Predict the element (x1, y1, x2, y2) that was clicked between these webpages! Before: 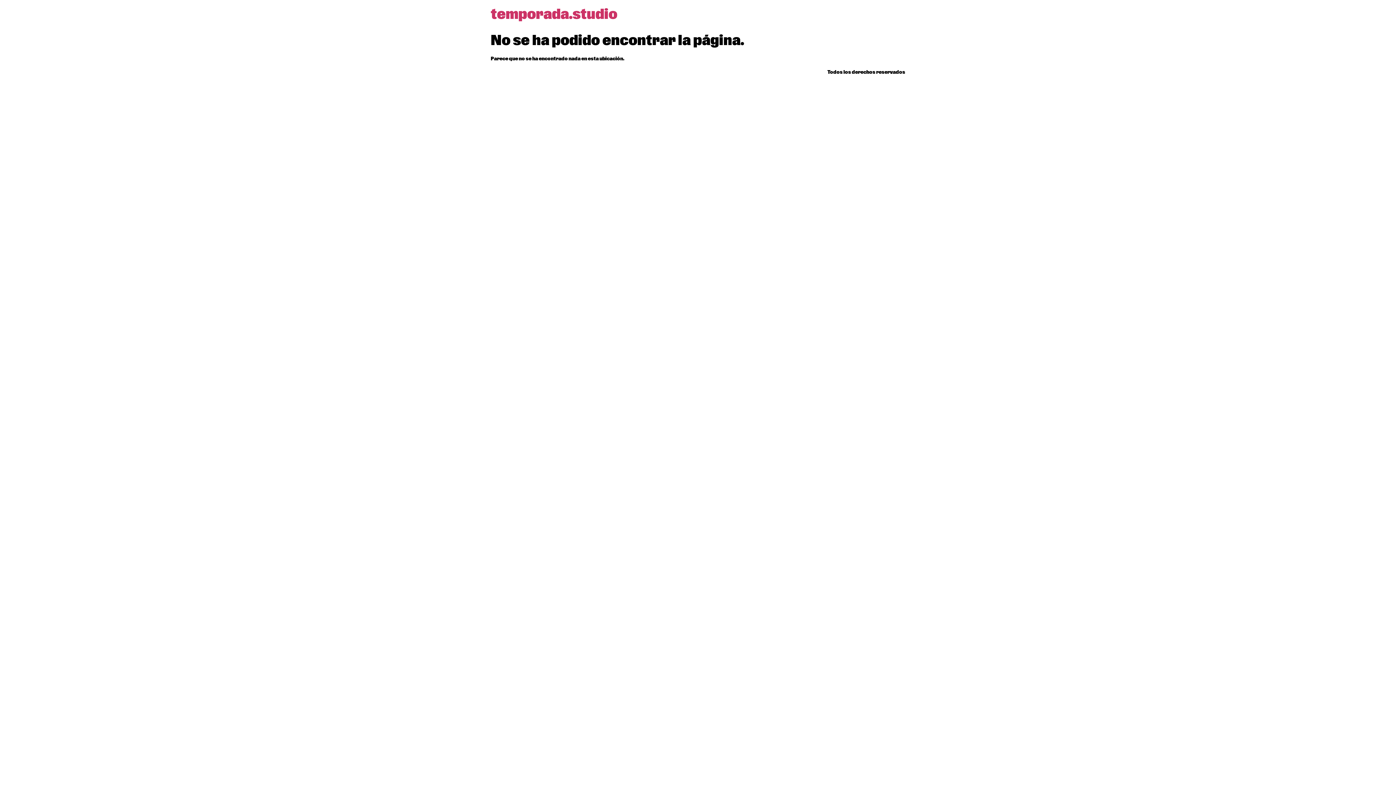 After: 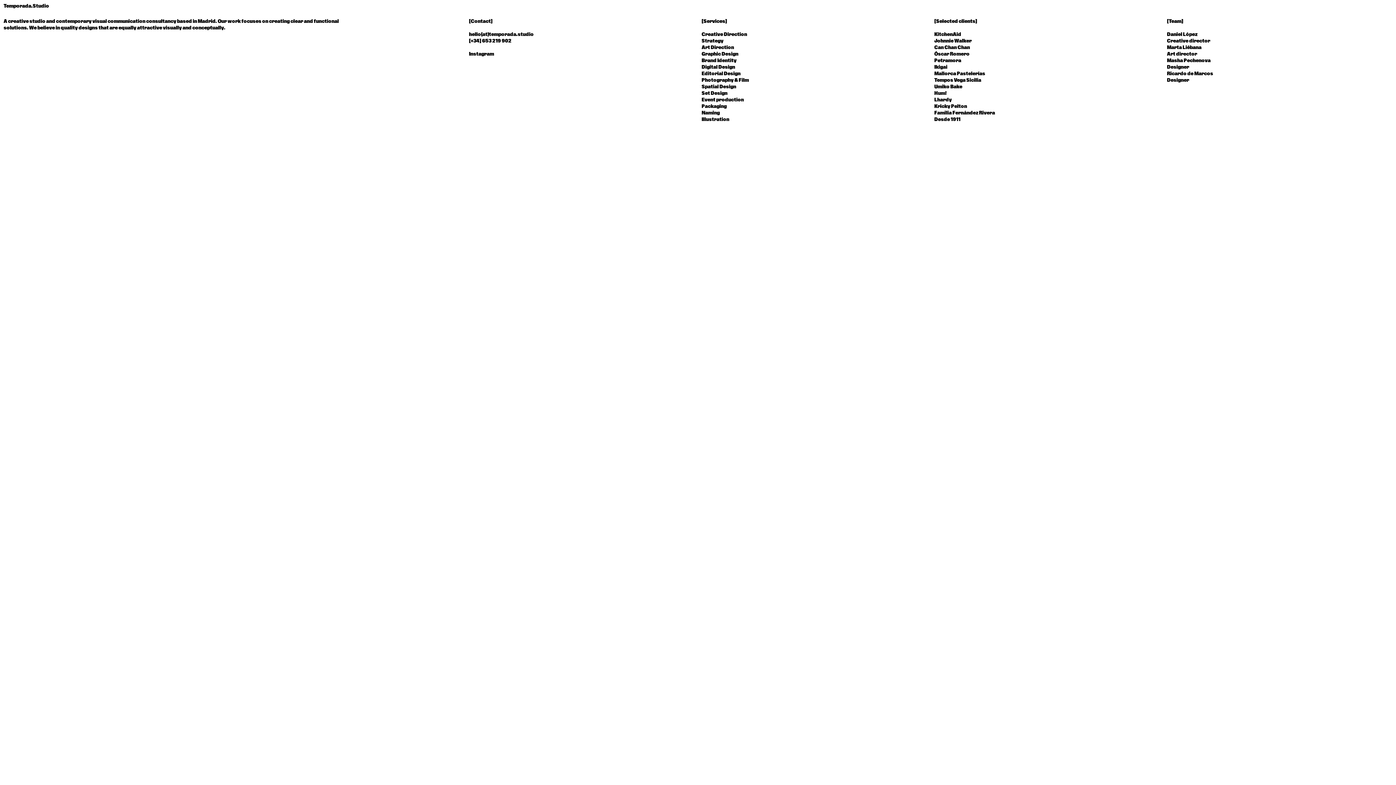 Action: label: temporada.studio bbox: (490, 7, 617, 21)